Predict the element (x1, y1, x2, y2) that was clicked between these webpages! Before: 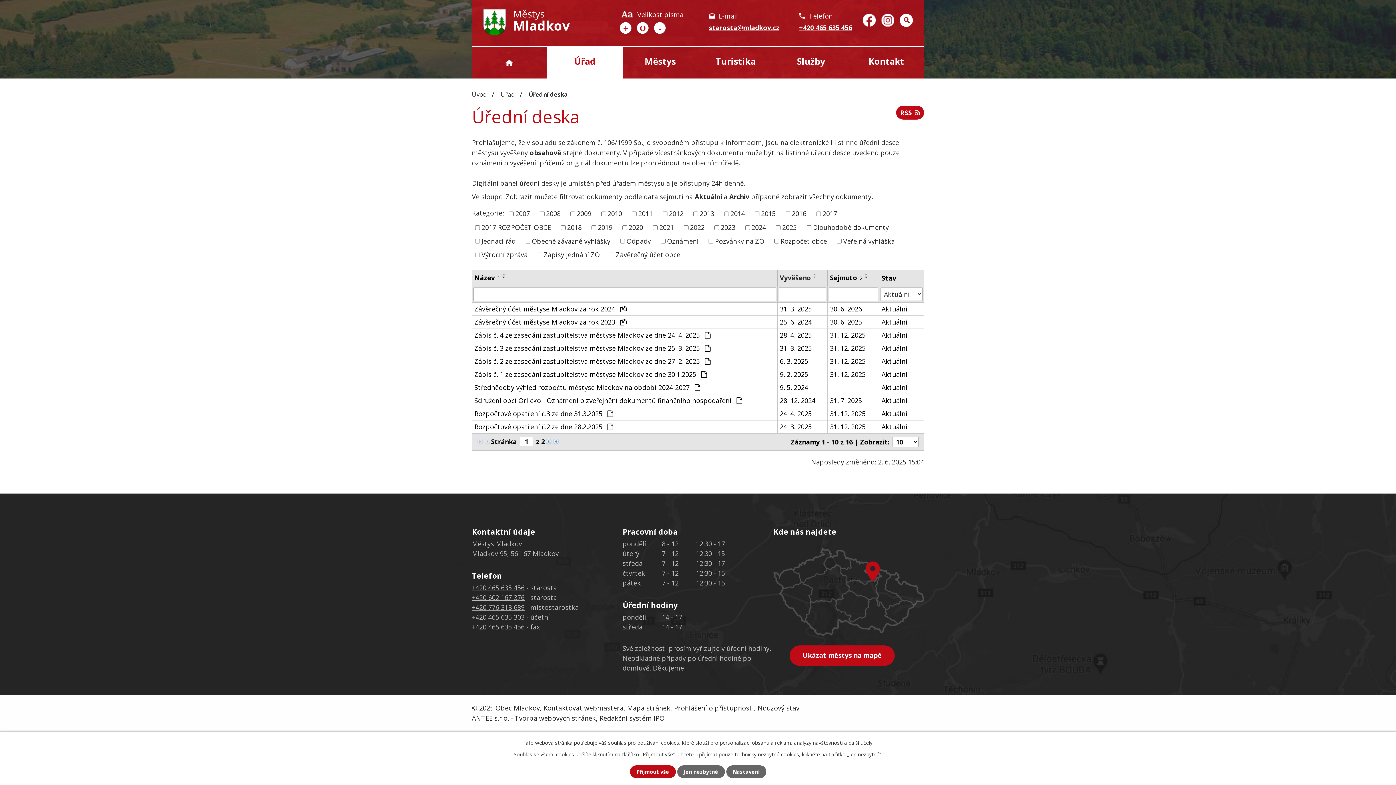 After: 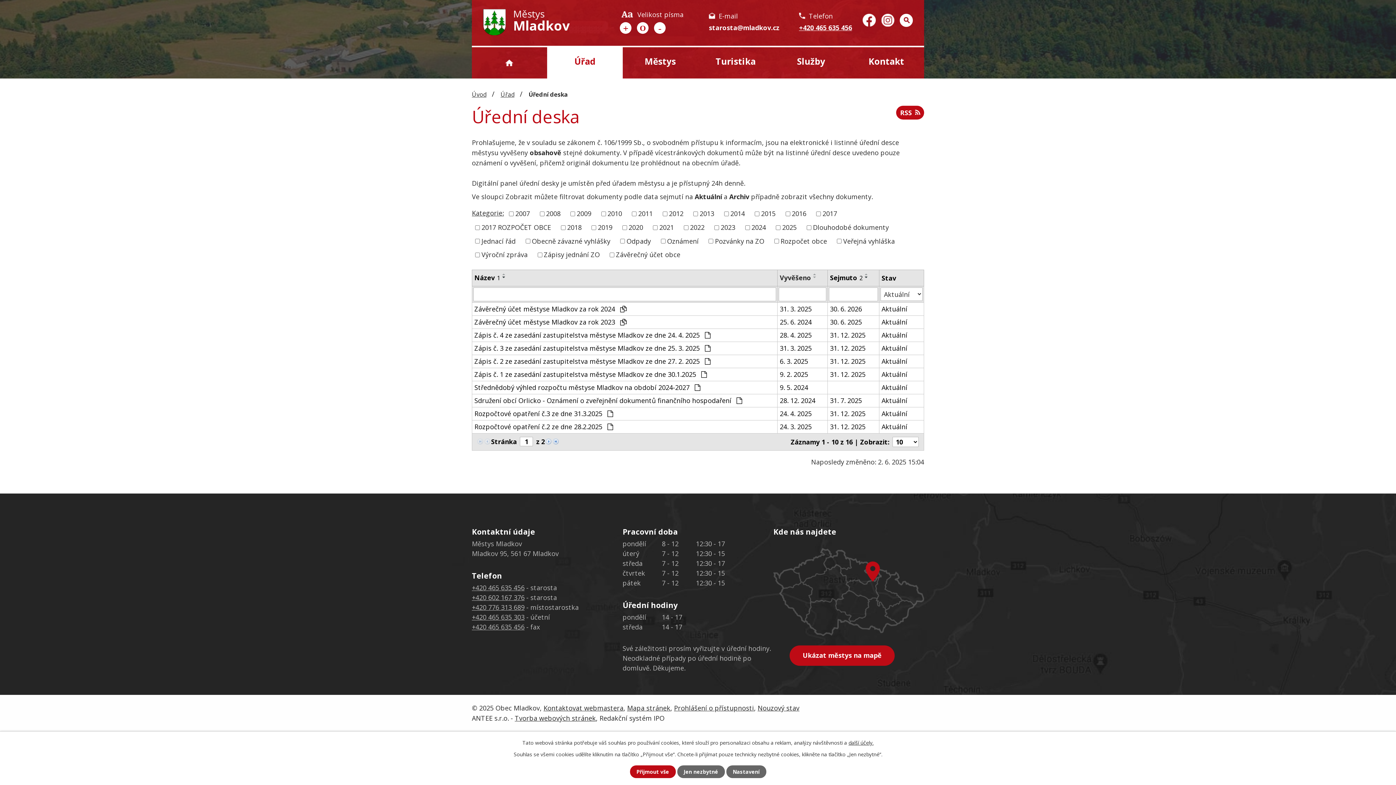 Action: label: starosta@mladkov.cz bbox: (709, 23, 779, 31)